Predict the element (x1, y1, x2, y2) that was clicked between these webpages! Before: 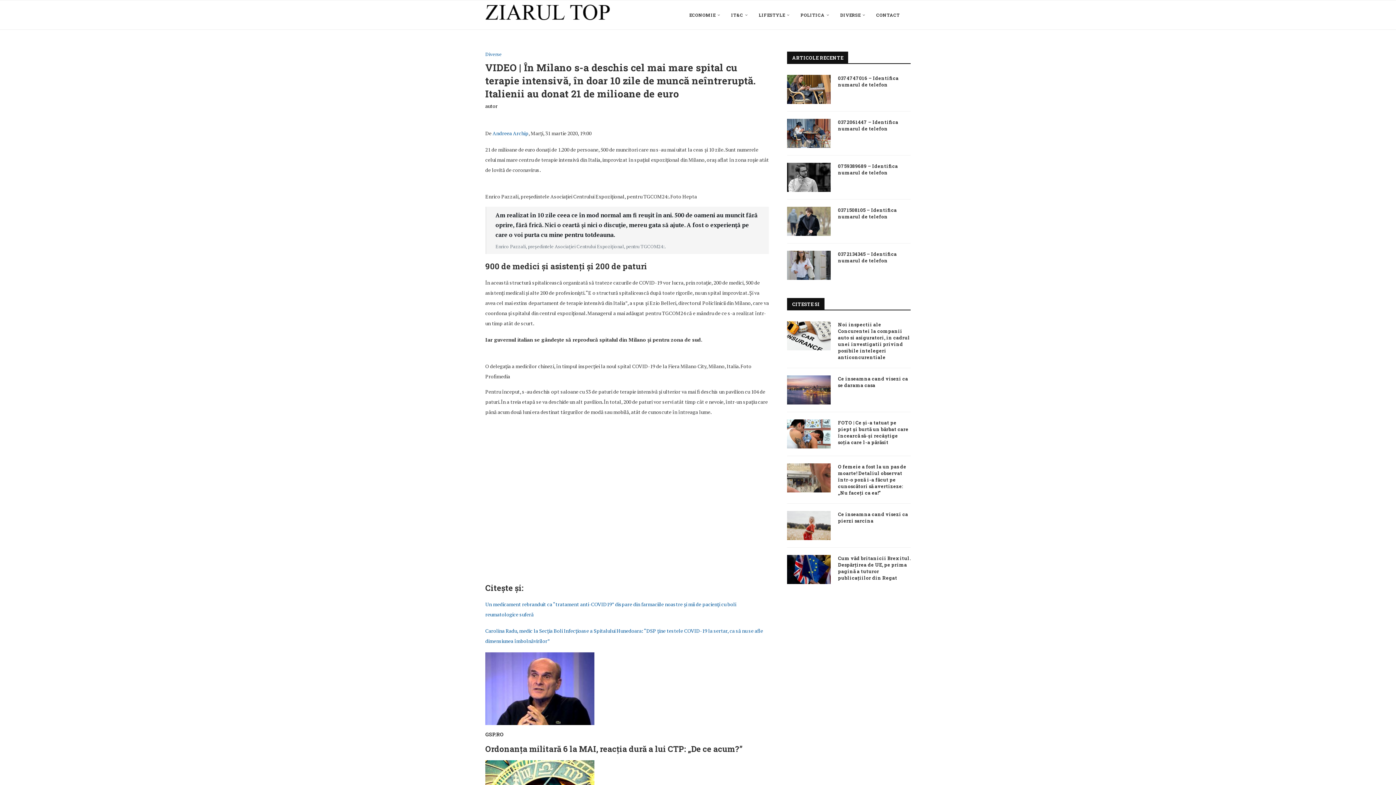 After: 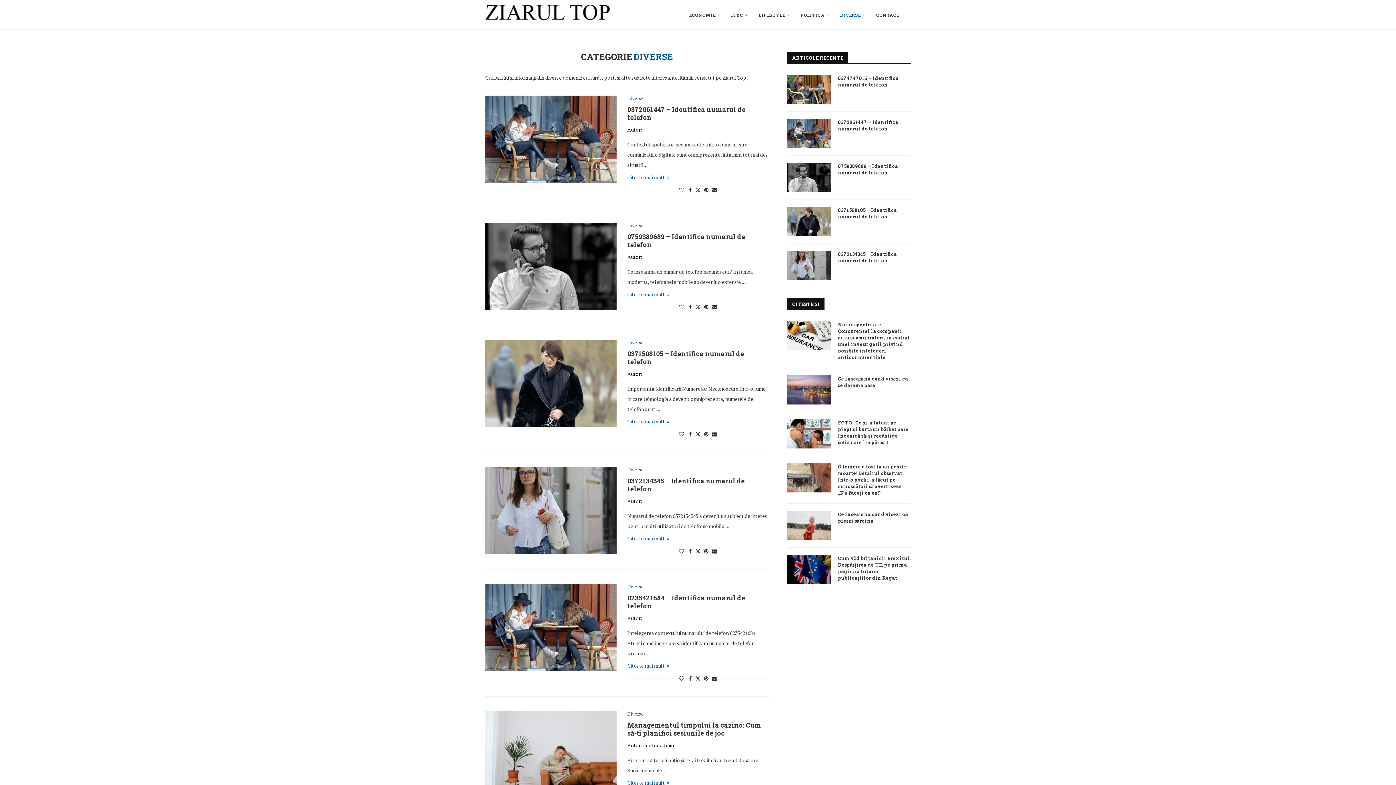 Action: bbox: (485, 51, 501, 57) label: Diverse